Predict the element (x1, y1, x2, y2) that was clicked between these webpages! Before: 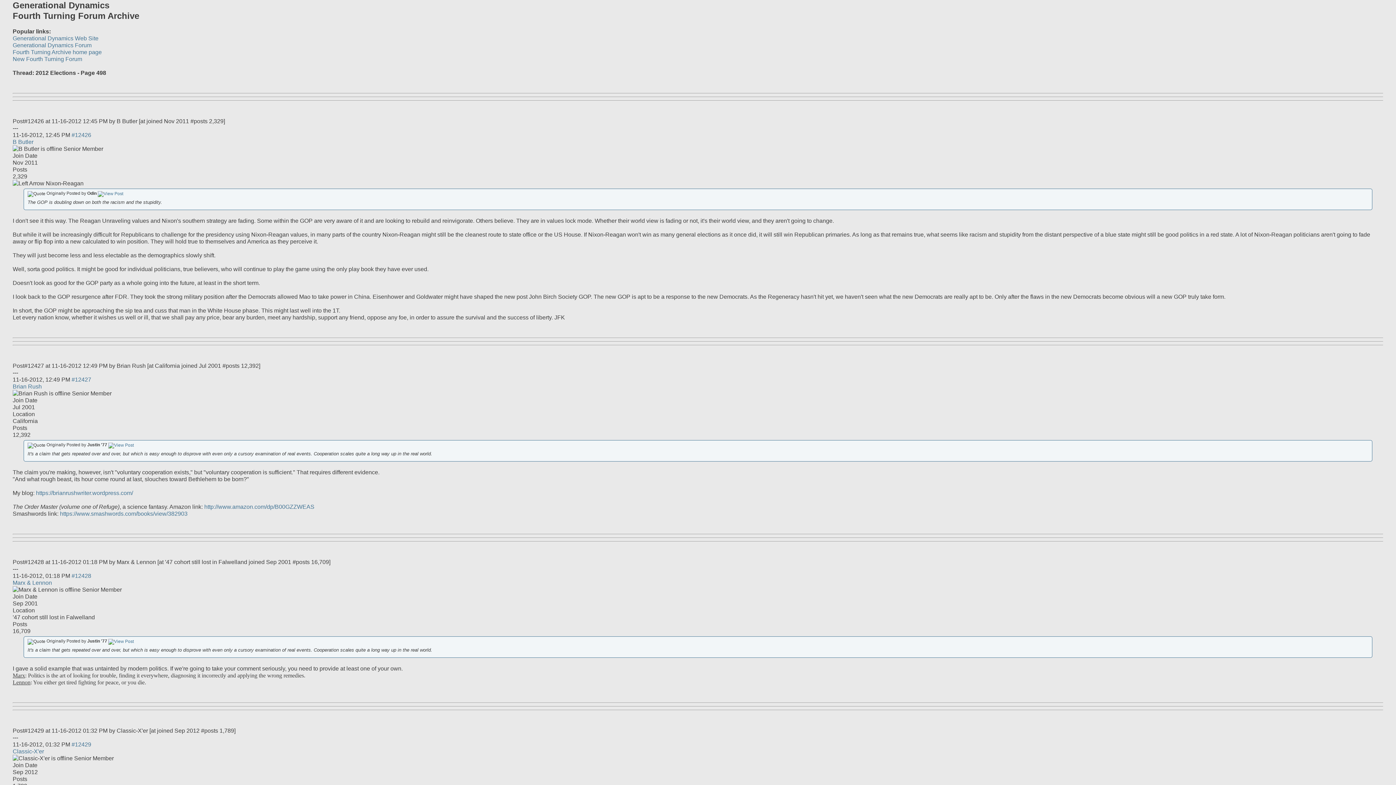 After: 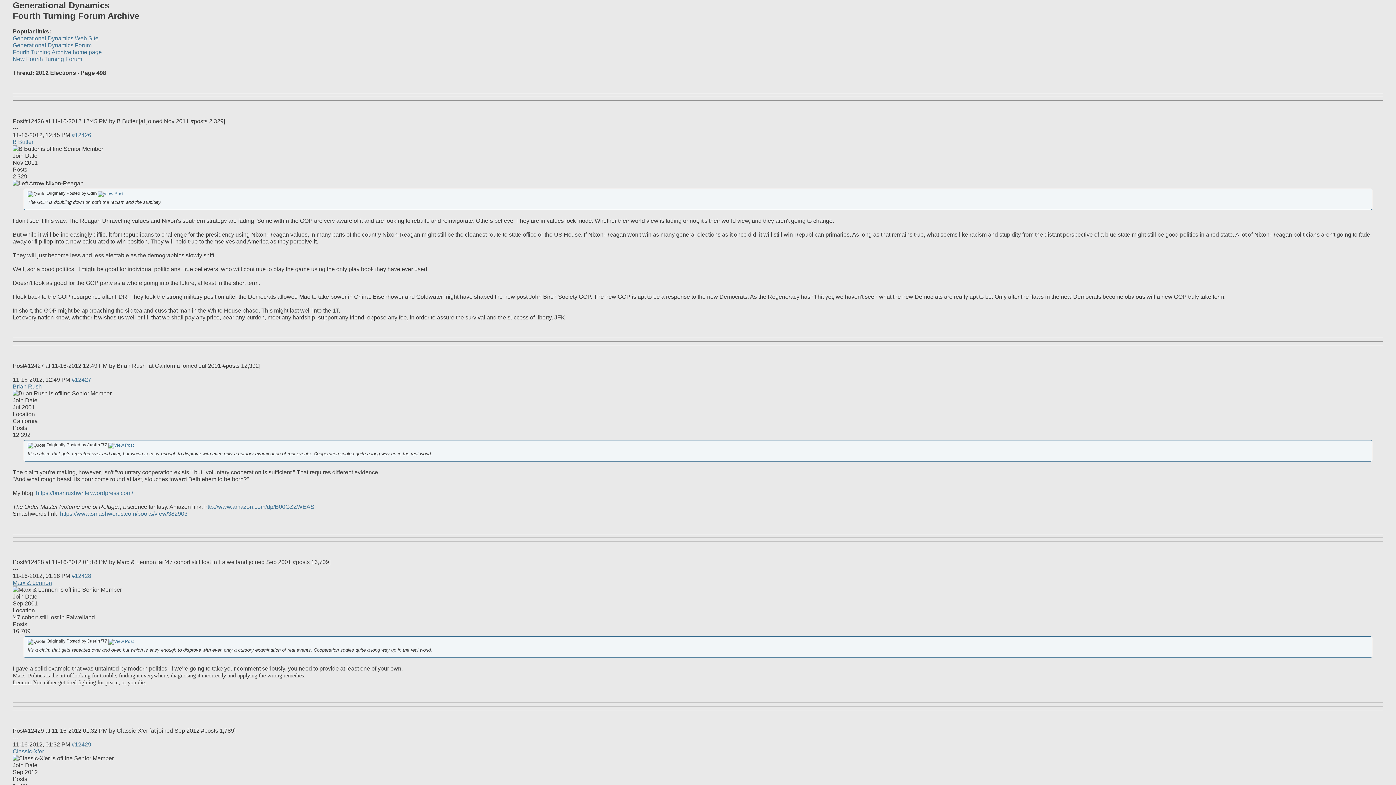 Action: bbox: (12, 580, 52, 586) label: Marx & Lennon